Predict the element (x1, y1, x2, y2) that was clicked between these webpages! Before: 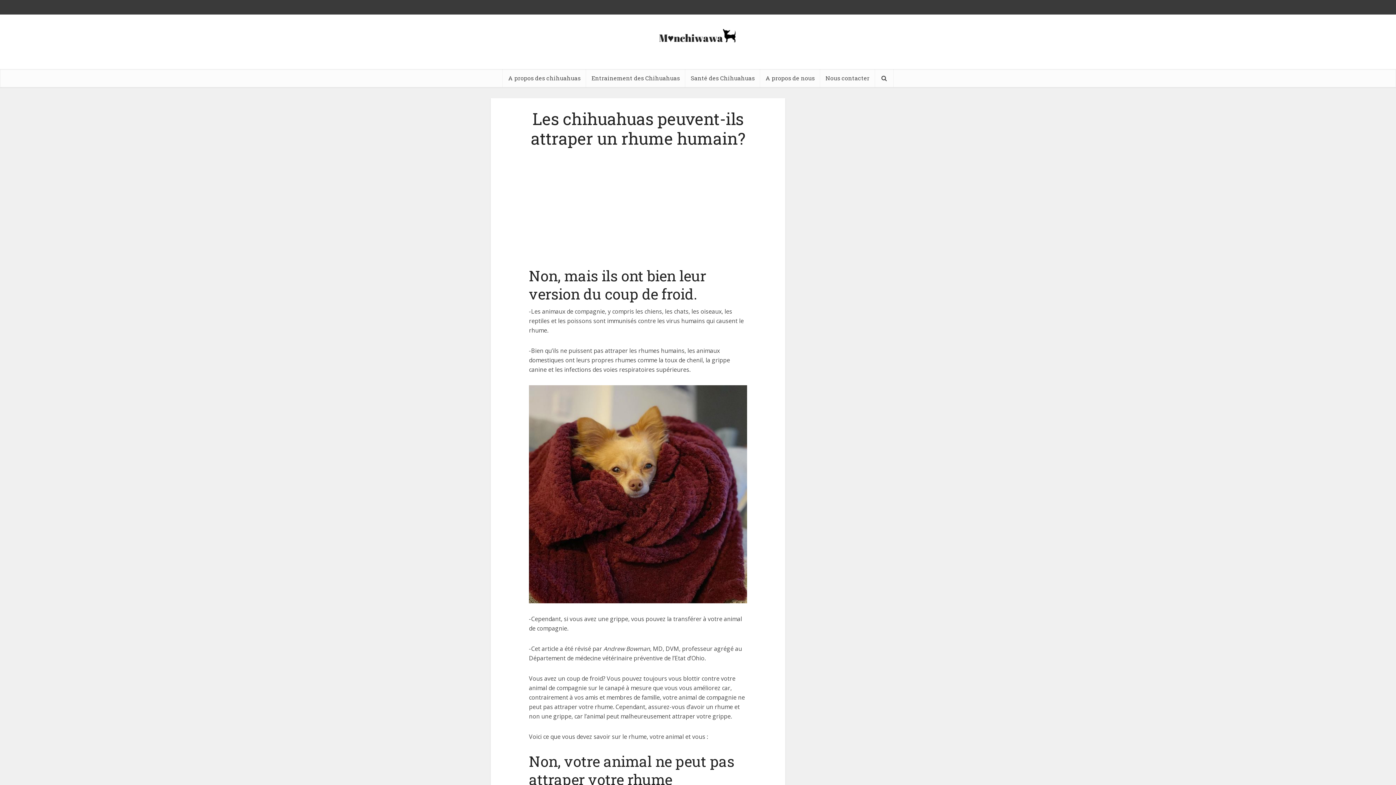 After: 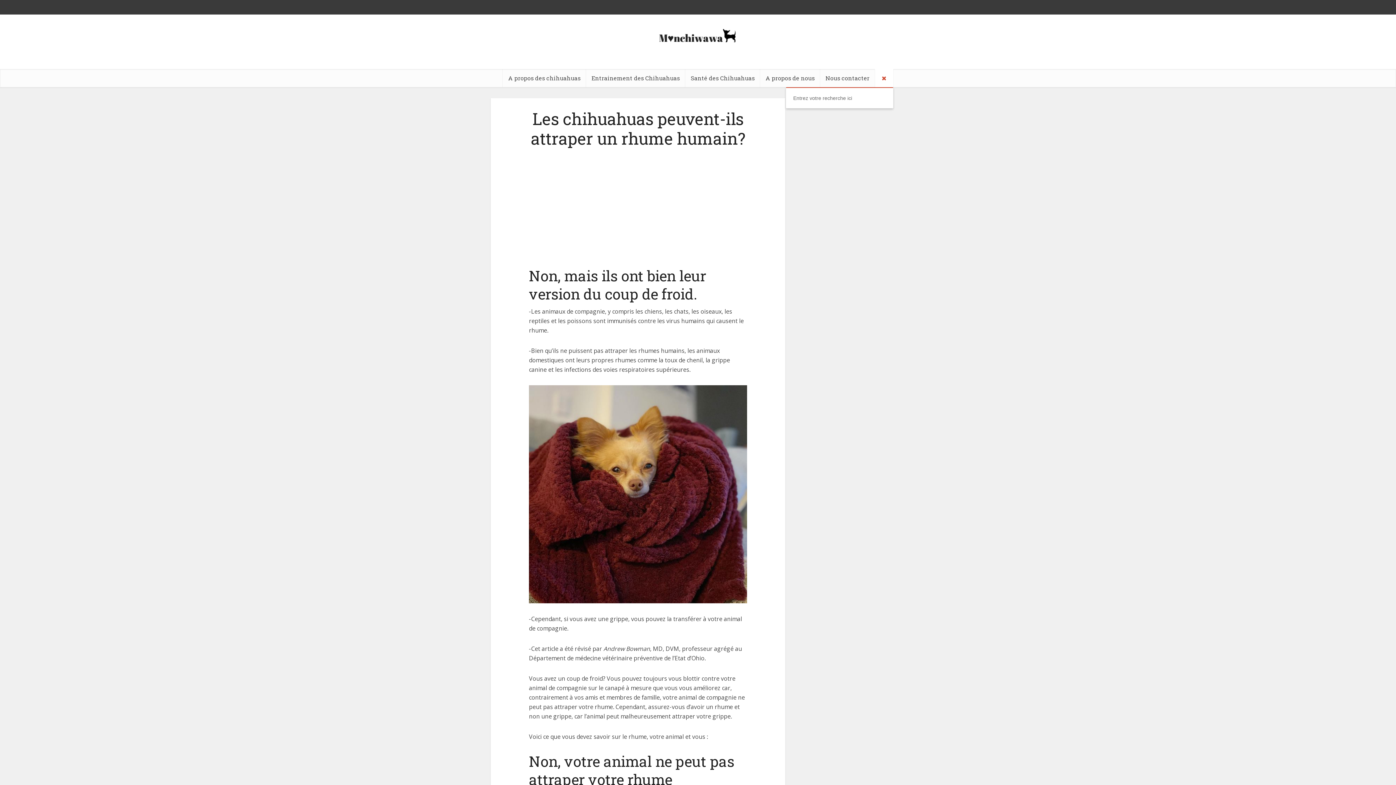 Action: bbox: (875, 69, 893, 87)